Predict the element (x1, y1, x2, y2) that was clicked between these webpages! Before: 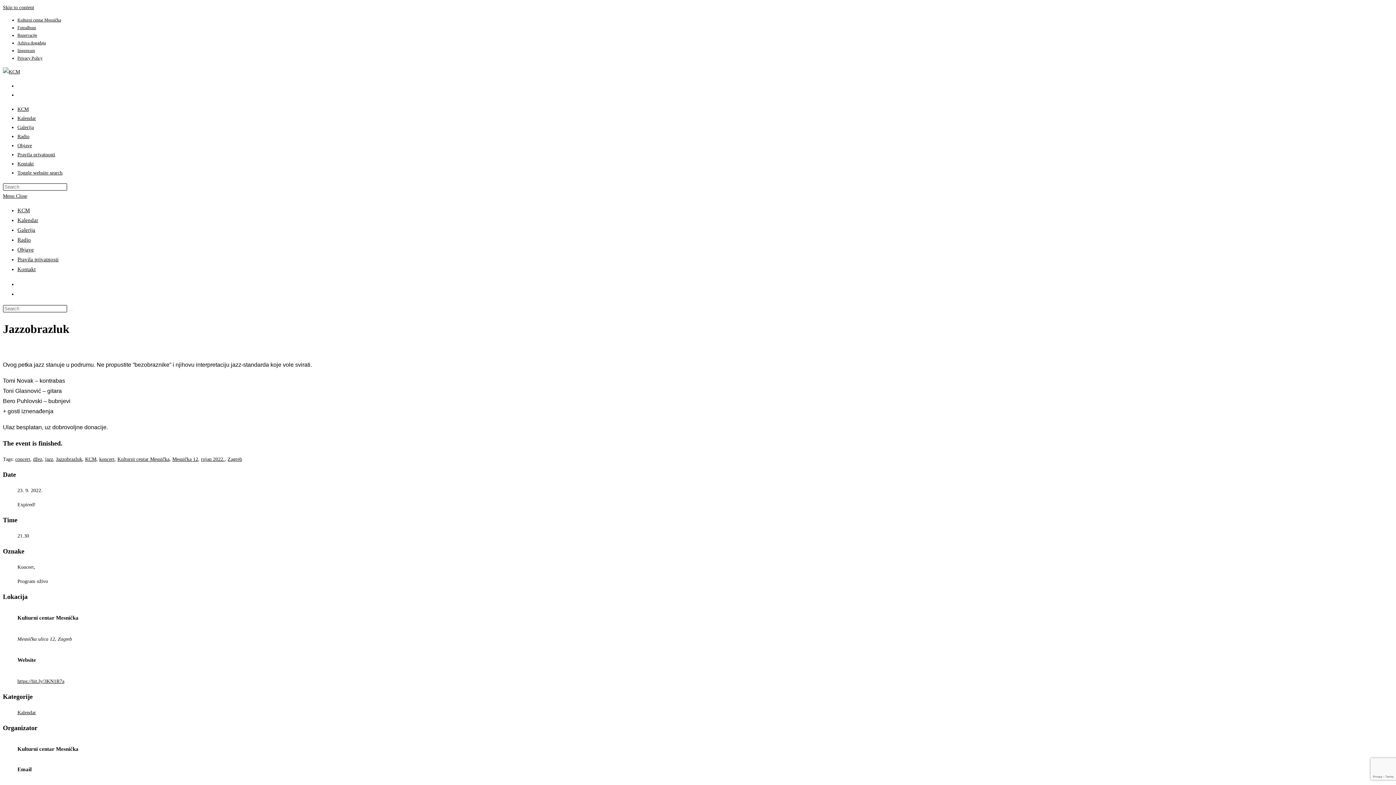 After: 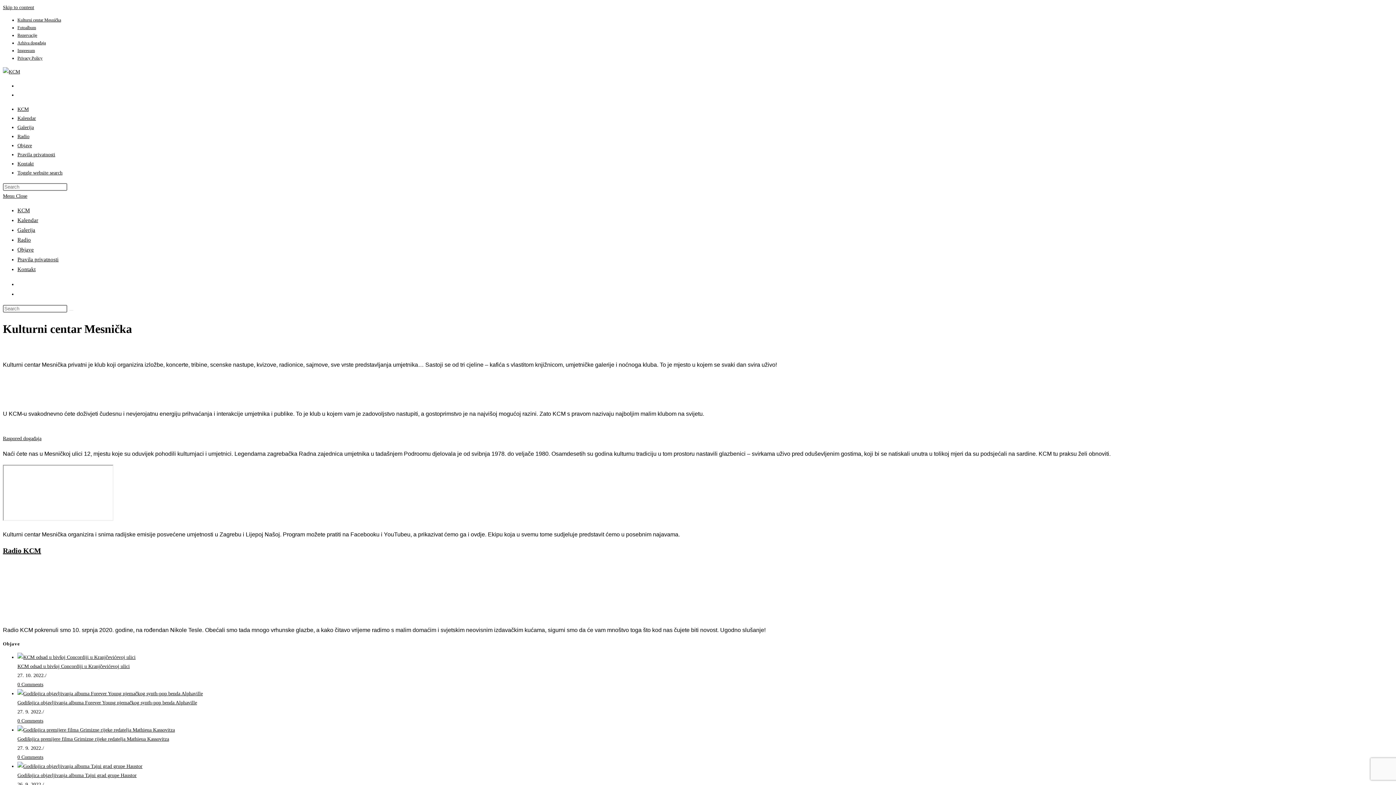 Action: label: KCM bbox: (17, 207, 29, 213)